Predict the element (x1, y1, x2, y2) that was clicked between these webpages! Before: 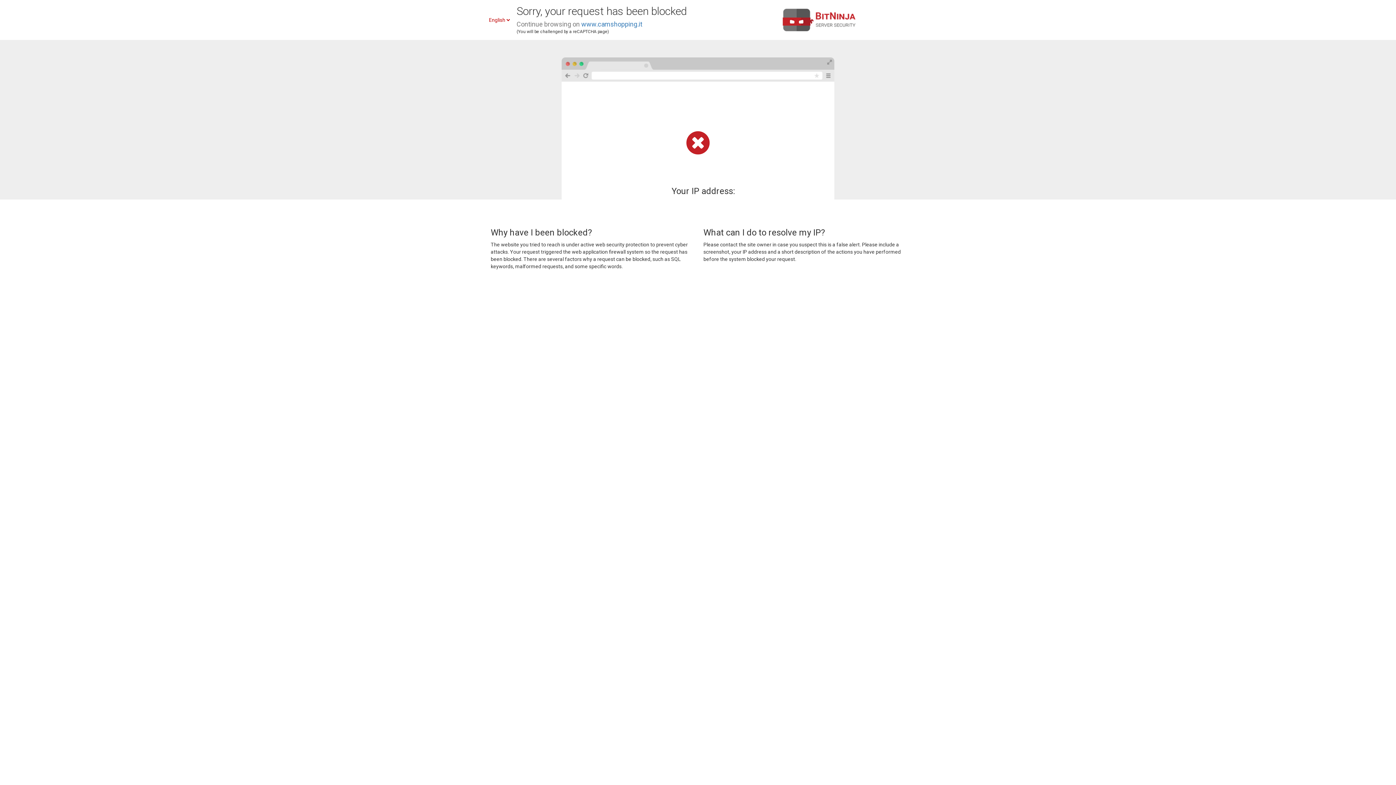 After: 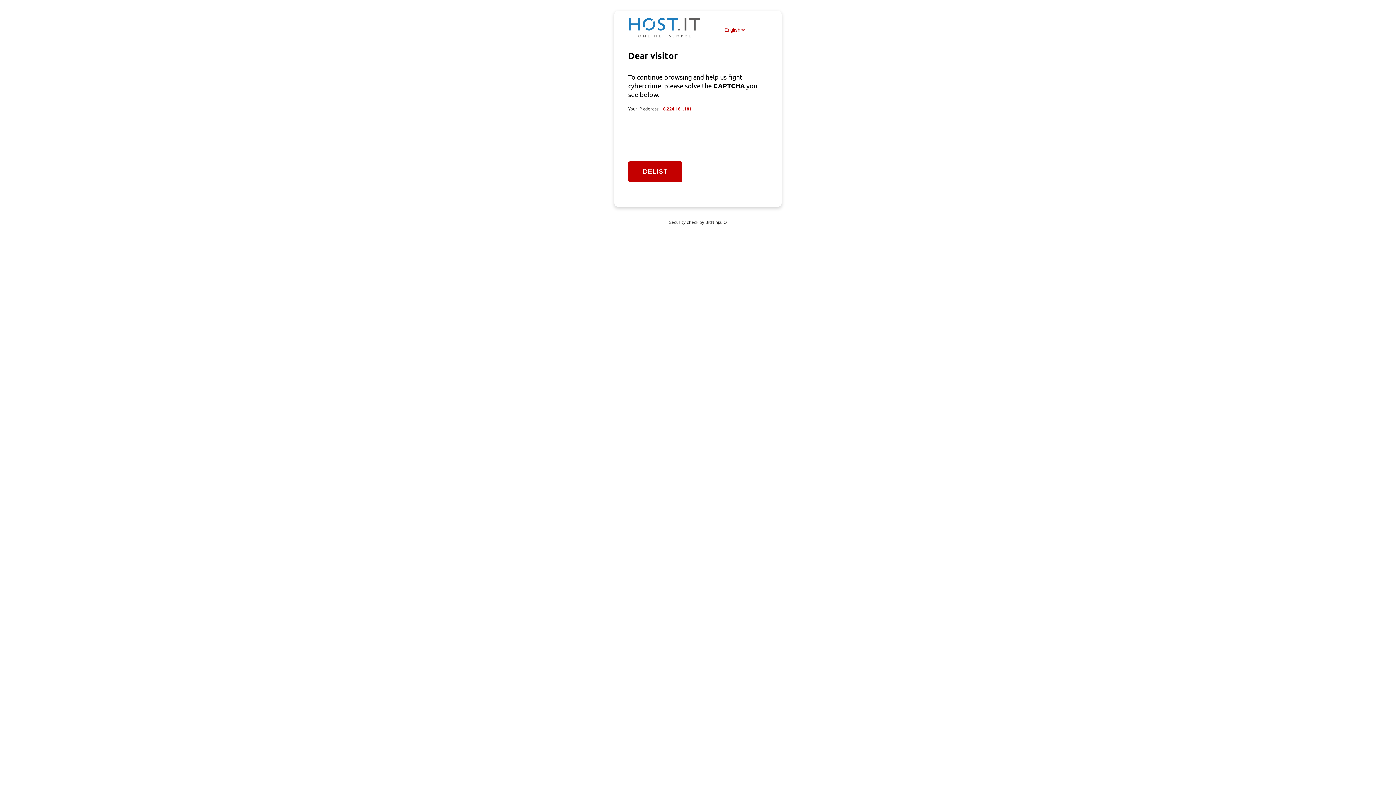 Action: bbox: (581, 20, 642, 28) label: www.camshopping.it